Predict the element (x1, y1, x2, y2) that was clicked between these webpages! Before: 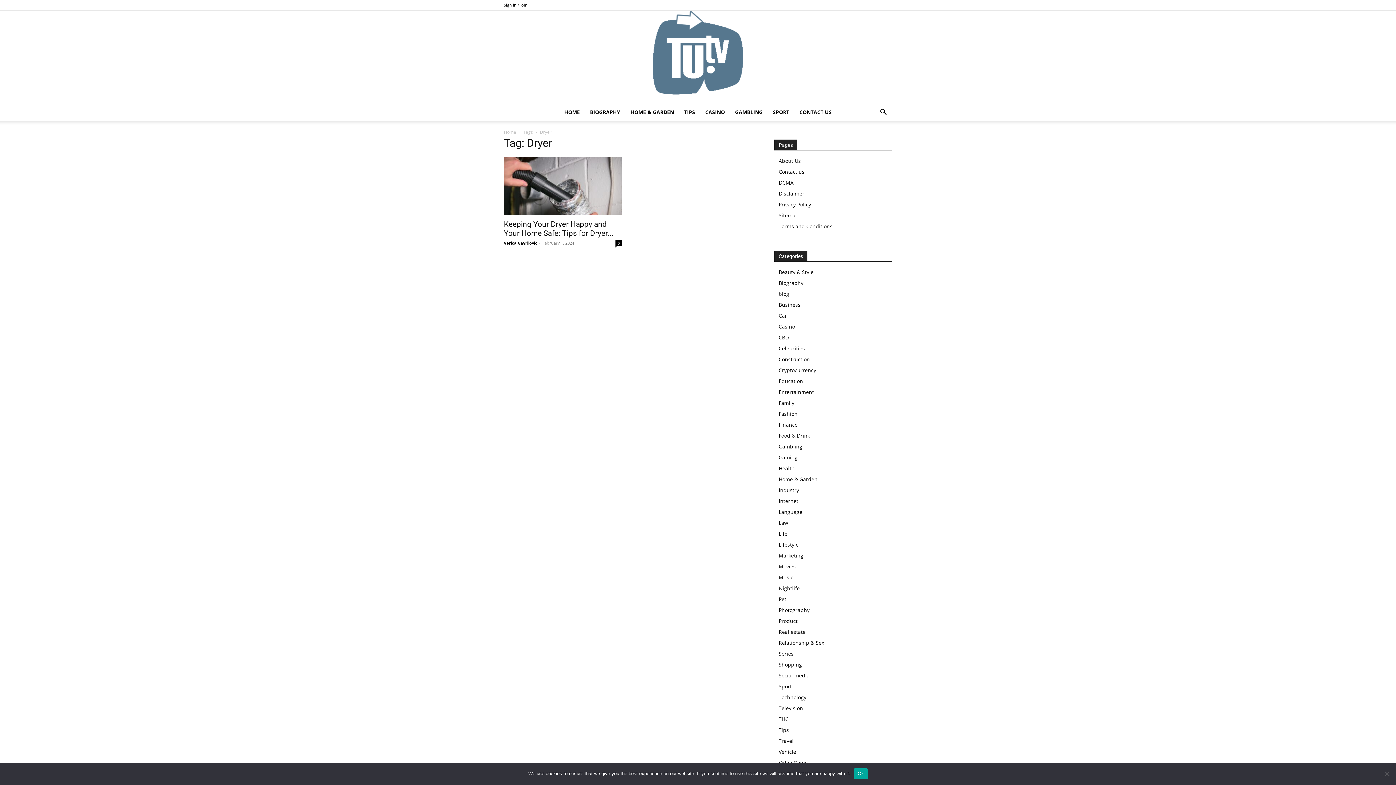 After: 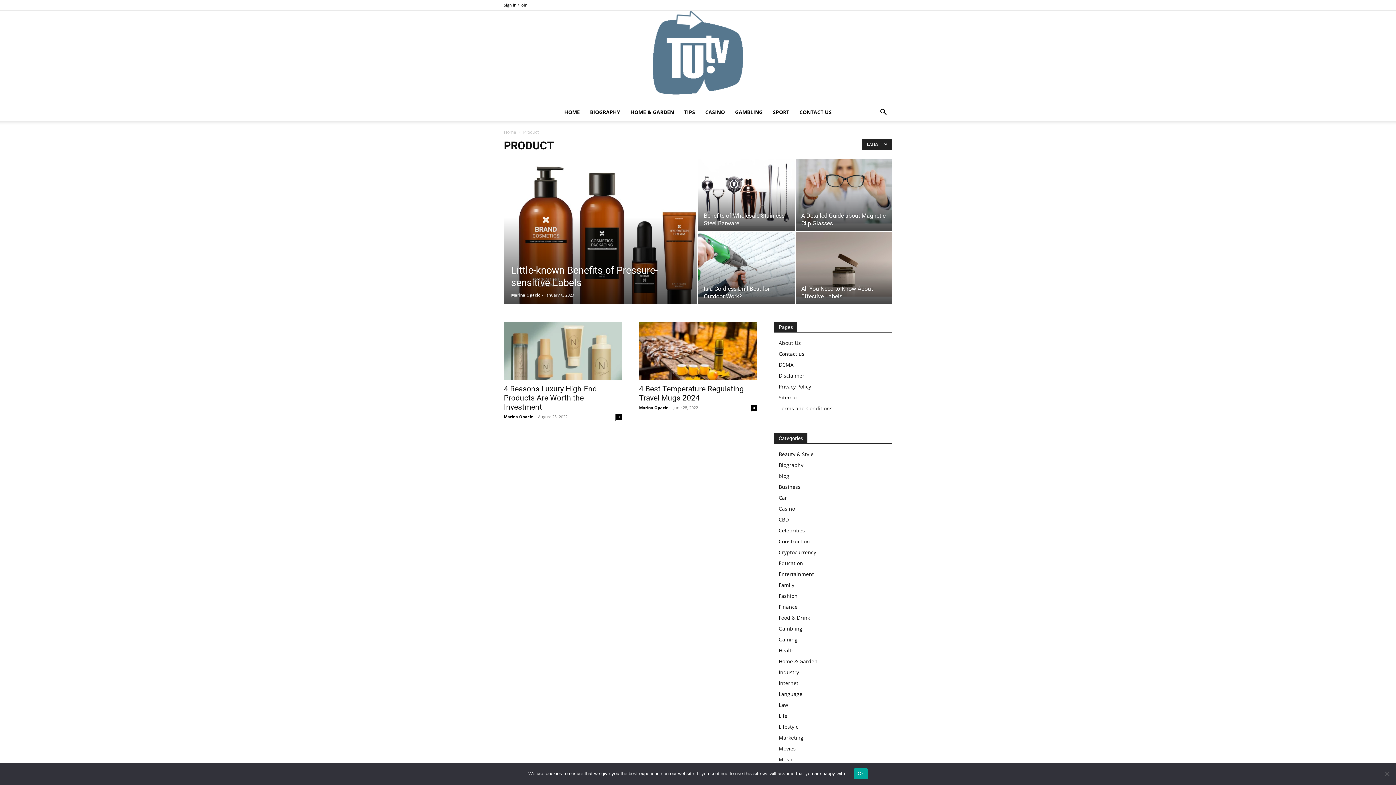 Action: label: Product bbox: (778, 617, 797, 624)